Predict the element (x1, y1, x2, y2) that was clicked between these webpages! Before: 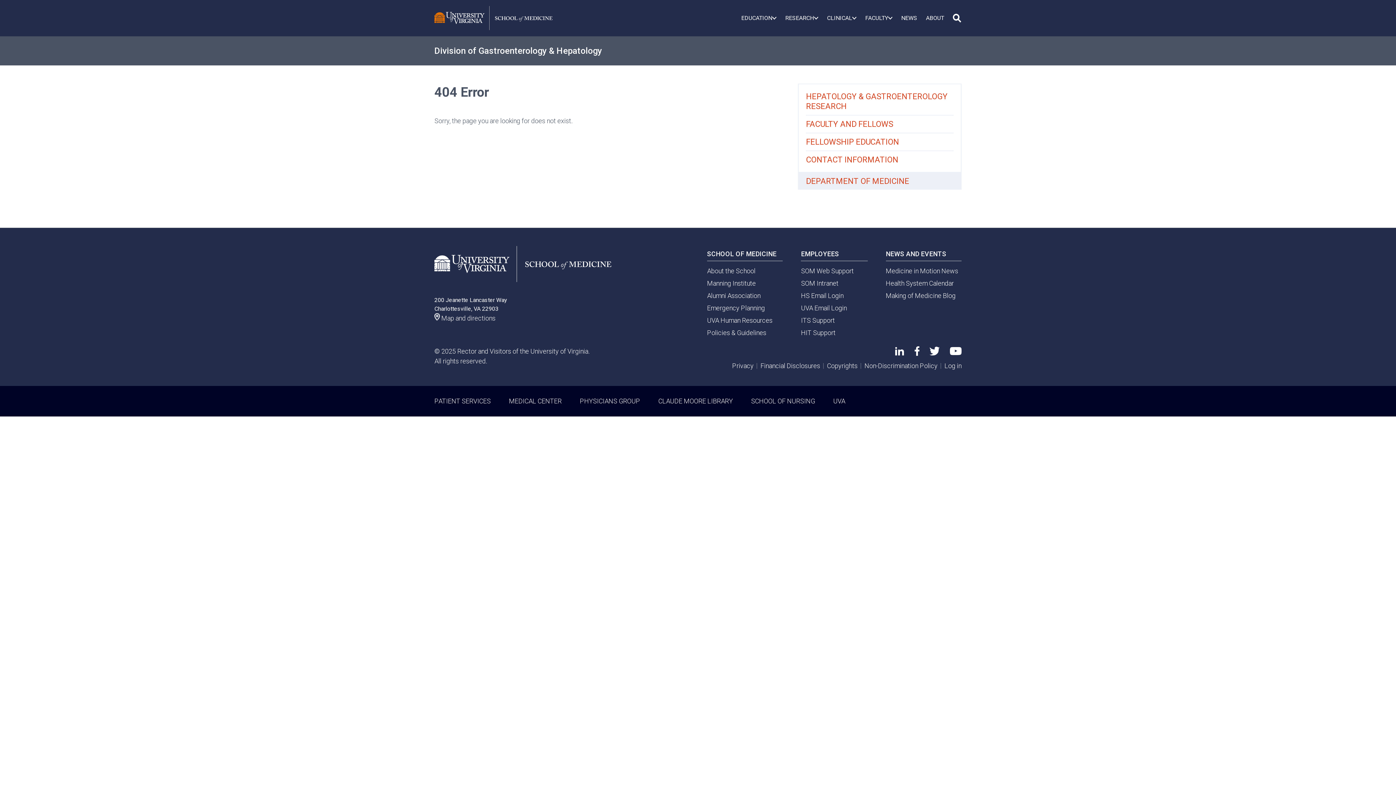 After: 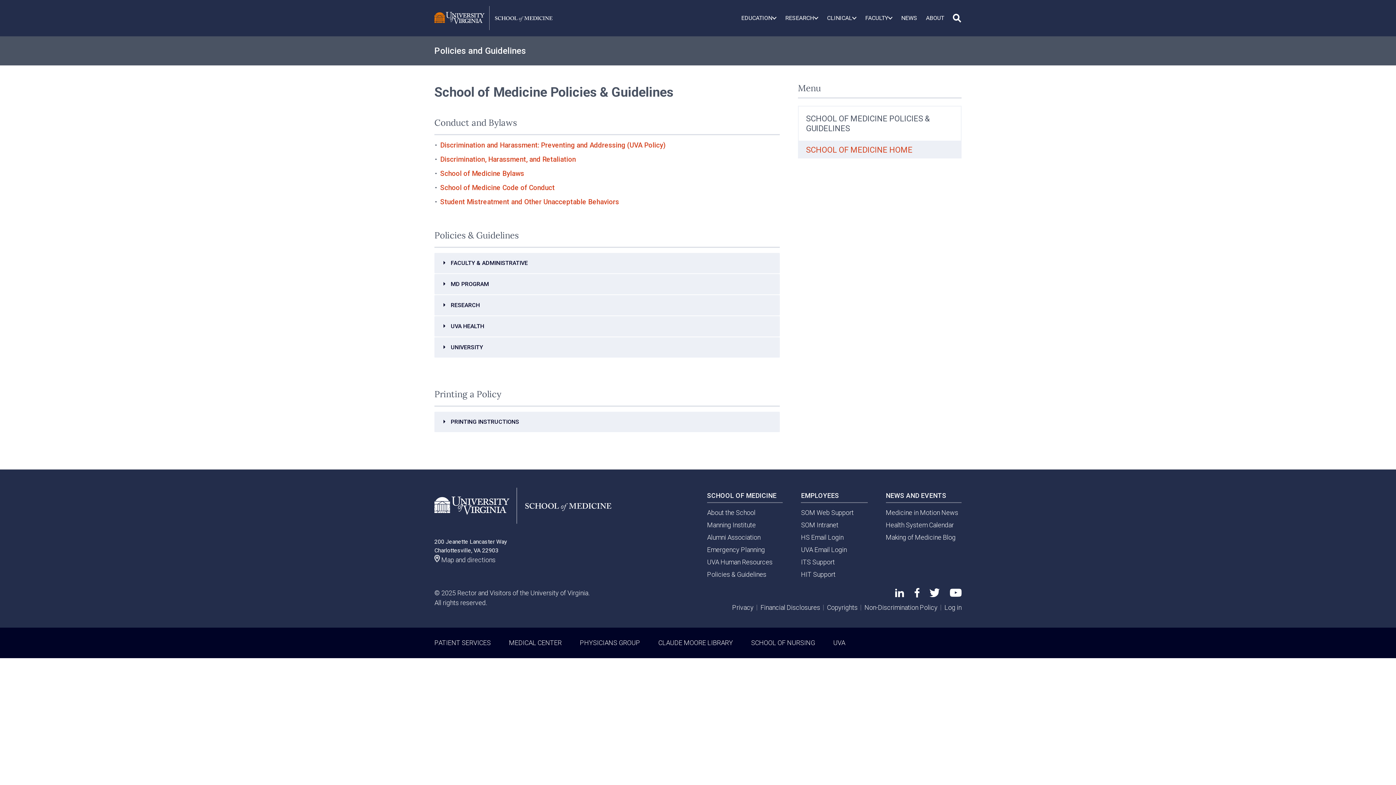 Action: bbox: (707, 328, 766, 336) label: Policies & Guidelines